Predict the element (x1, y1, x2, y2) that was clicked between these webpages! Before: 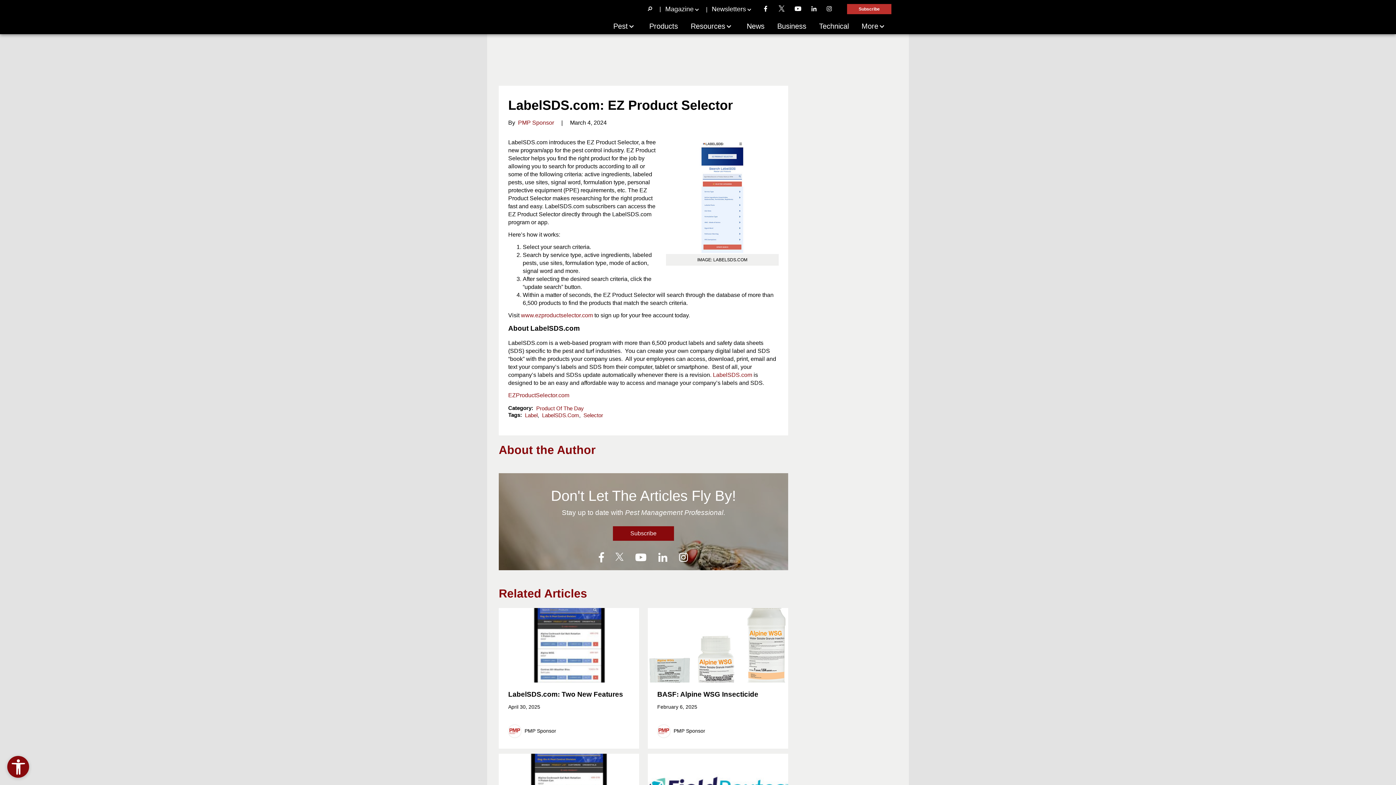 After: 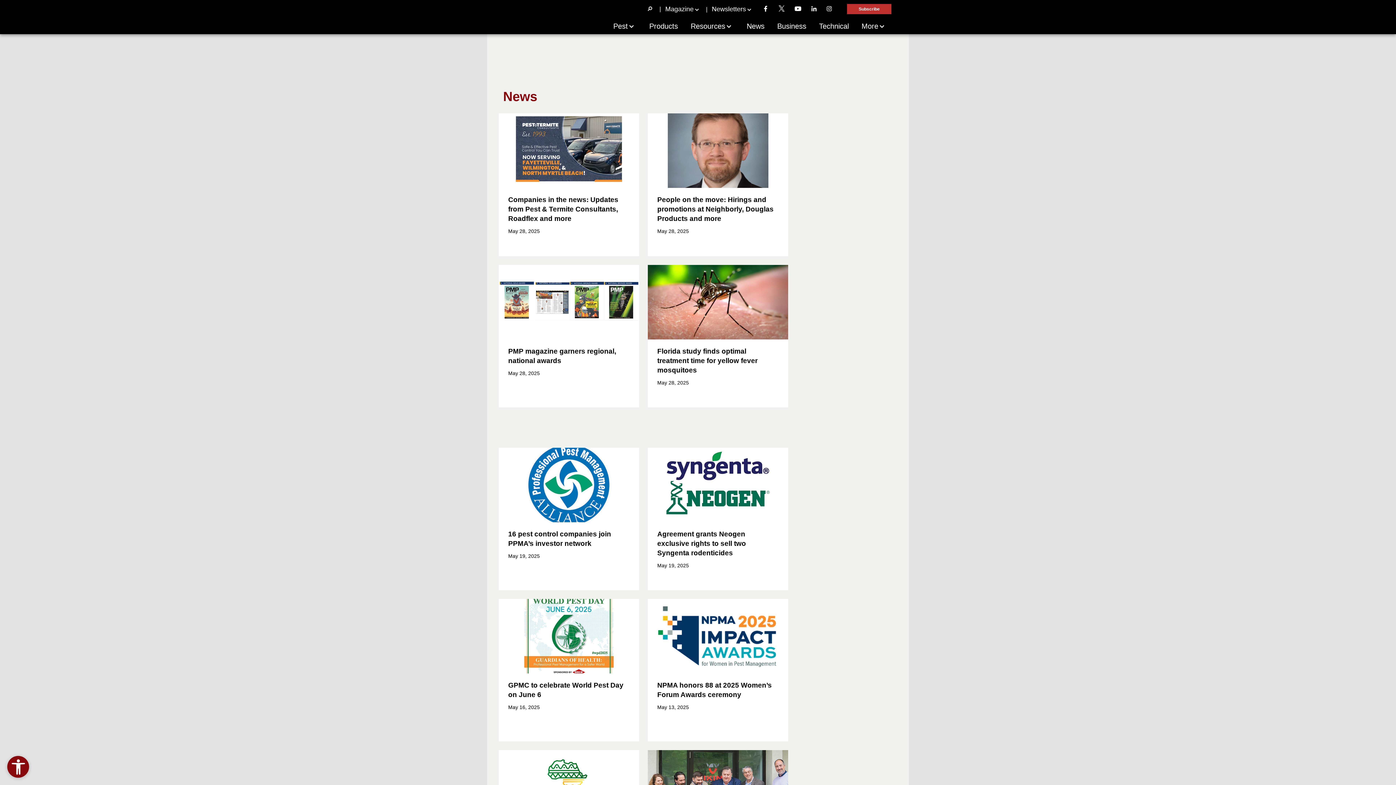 Action: label: News bbox: (741, 22, 770, 30)